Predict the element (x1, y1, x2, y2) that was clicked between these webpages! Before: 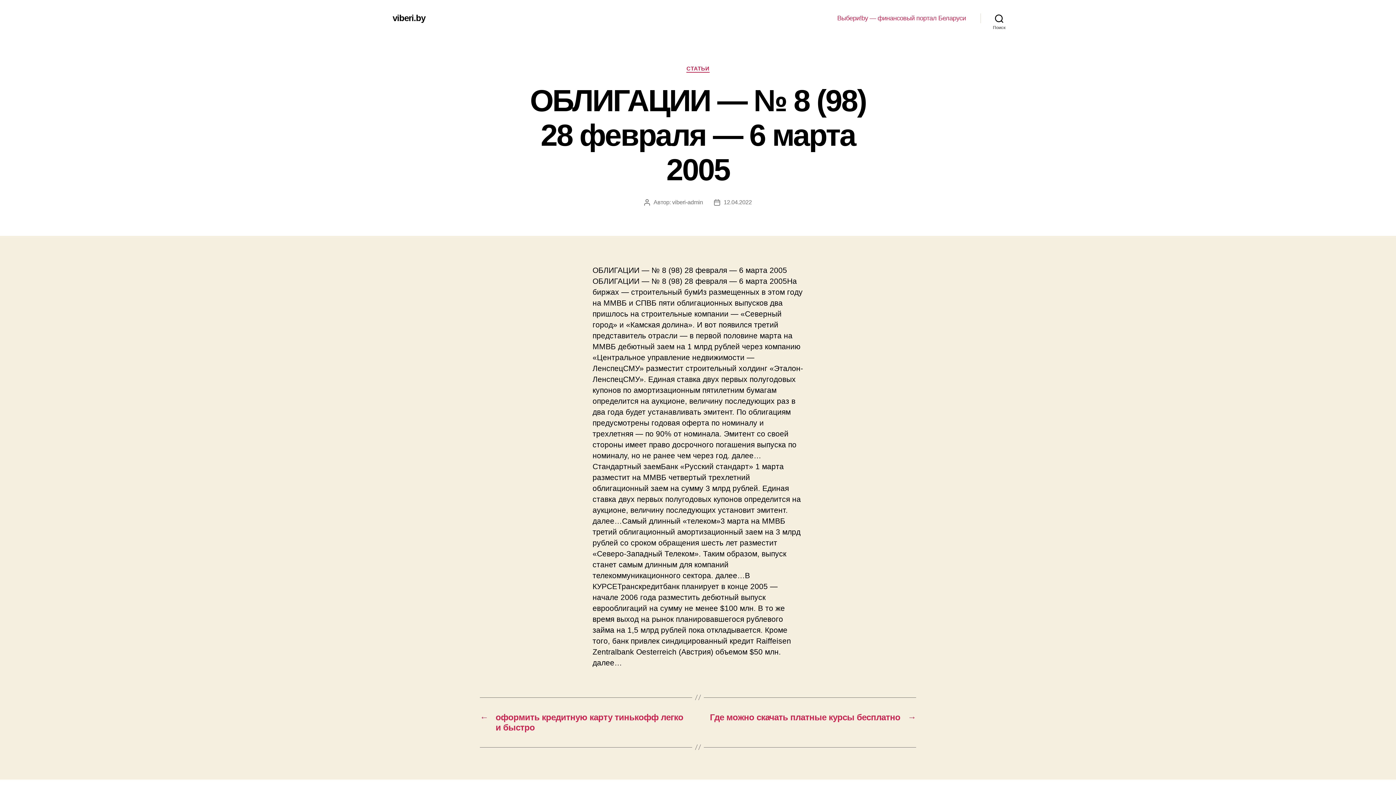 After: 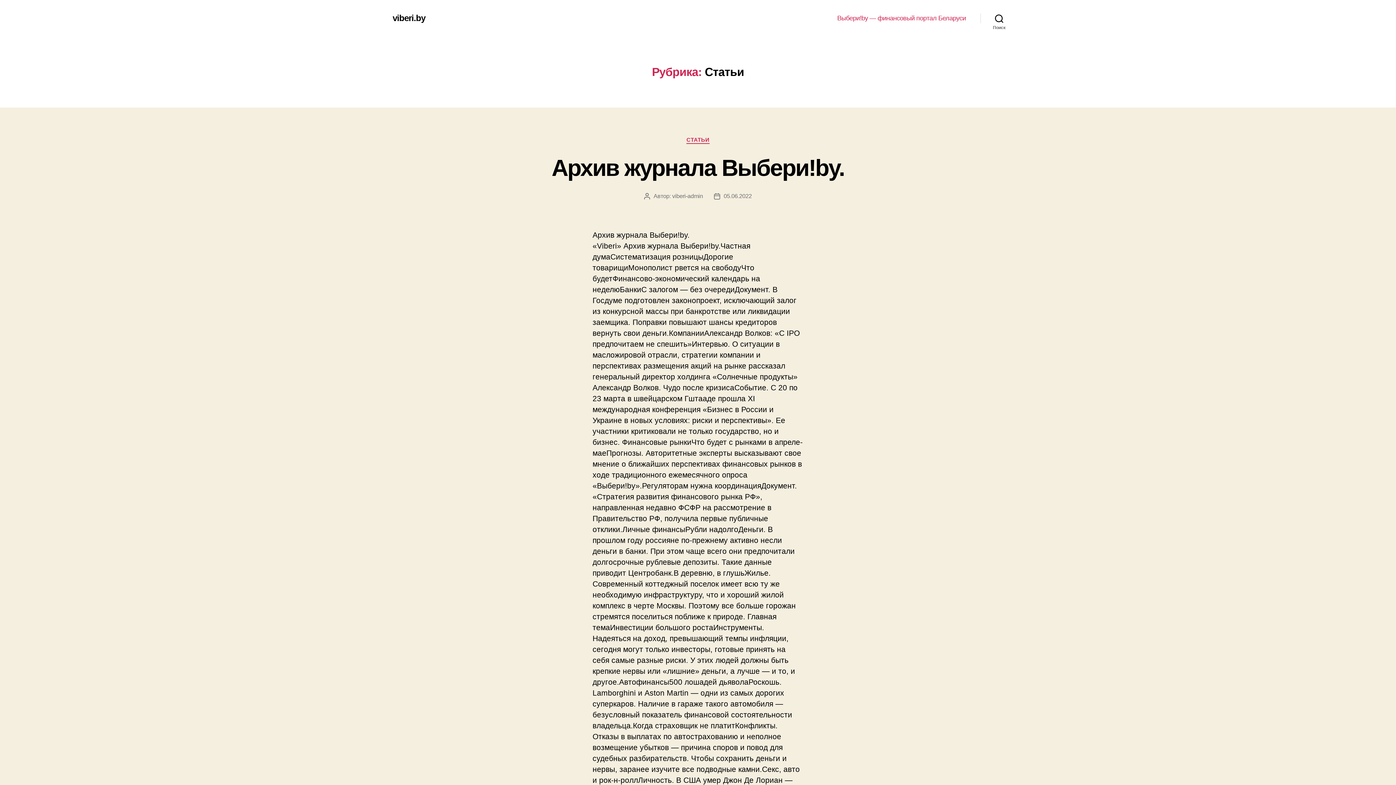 Action: bbox: (686, 65, 709, 72) label: СТАТЬИ